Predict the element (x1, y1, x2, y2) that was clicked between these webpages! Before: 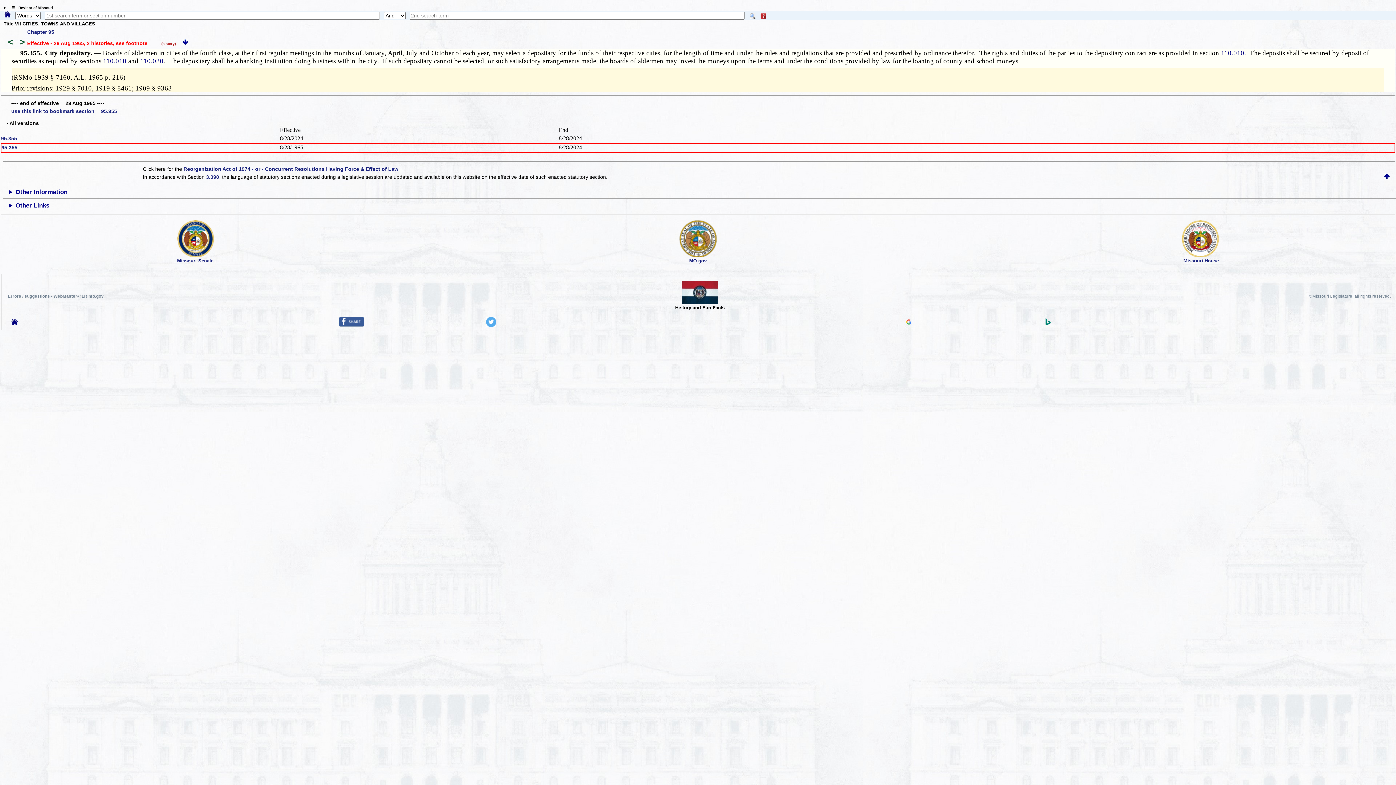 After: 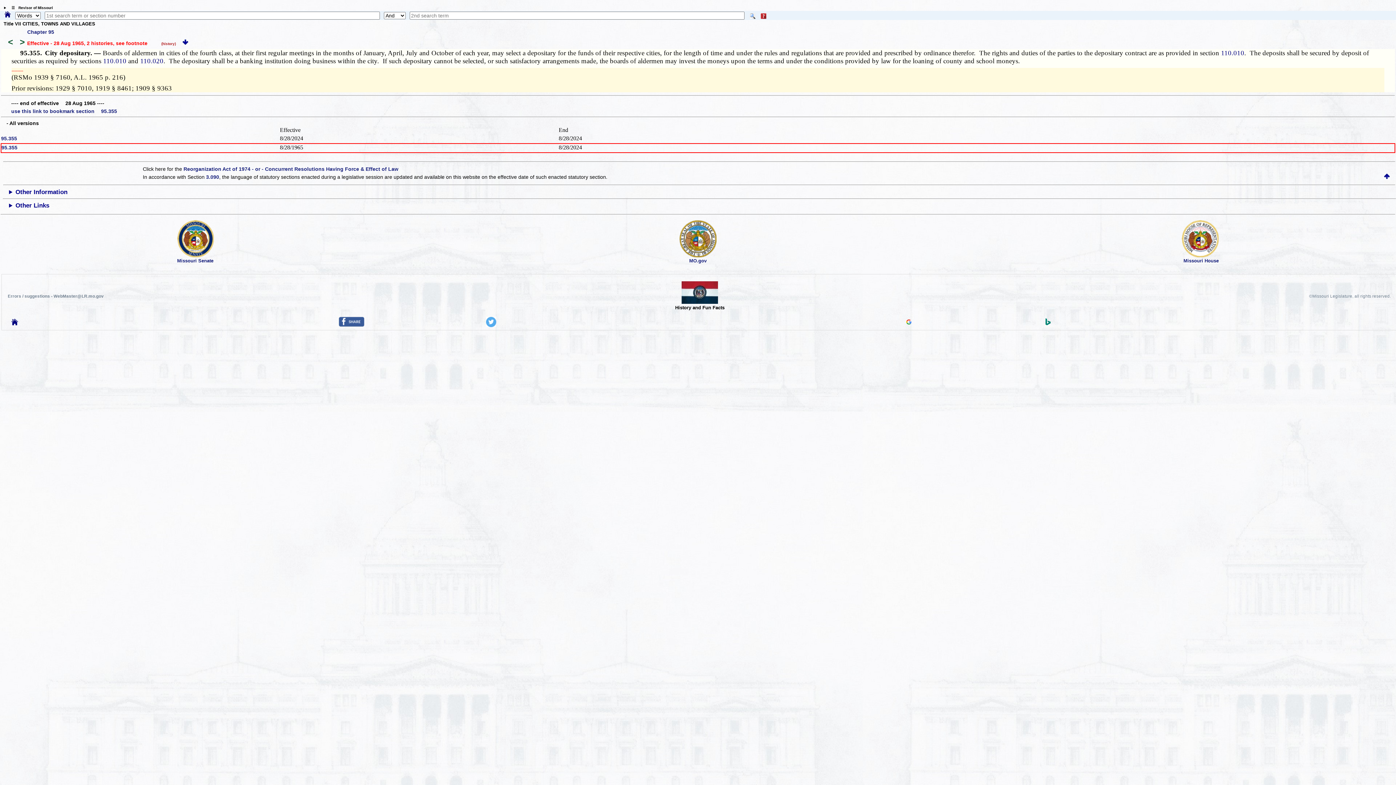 Action: bbox: (1182, 252, 1219, 258)